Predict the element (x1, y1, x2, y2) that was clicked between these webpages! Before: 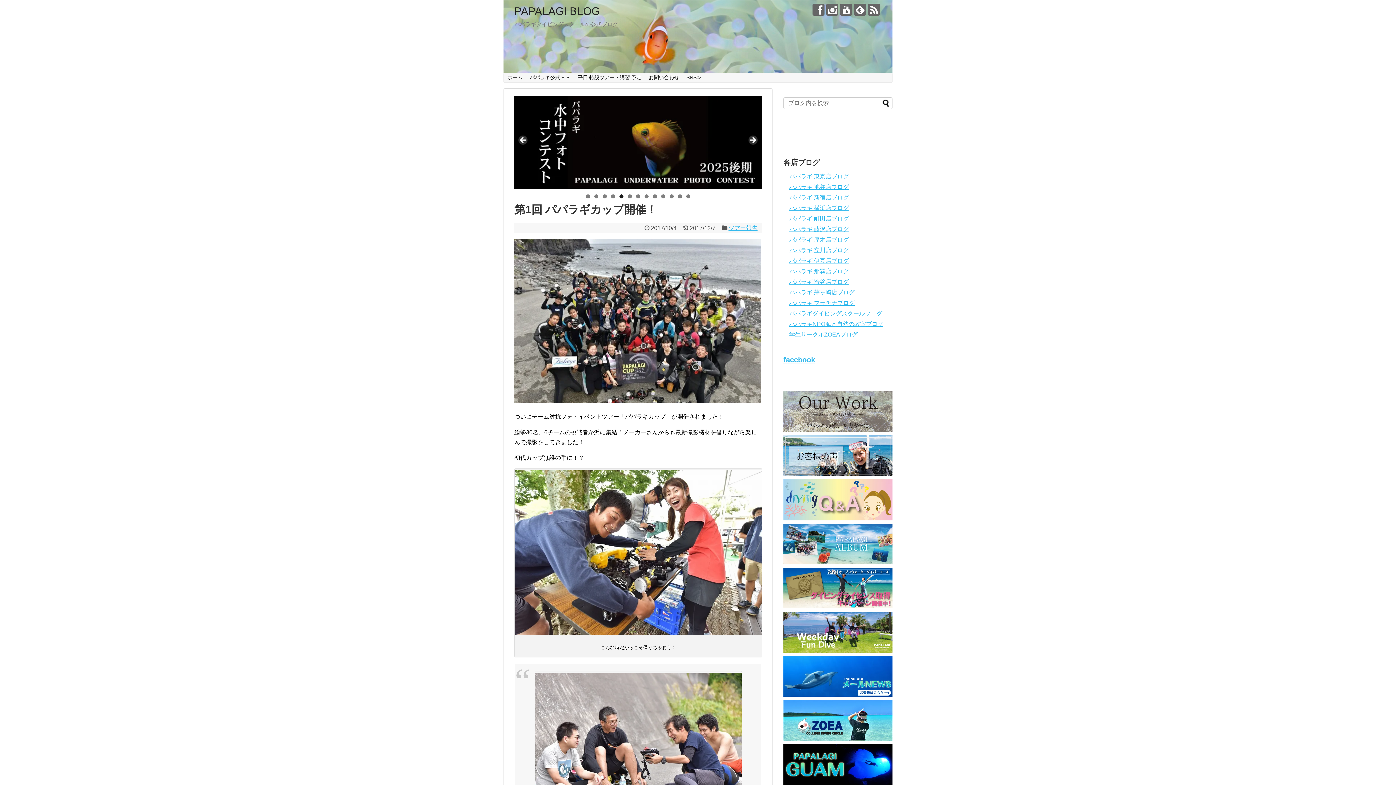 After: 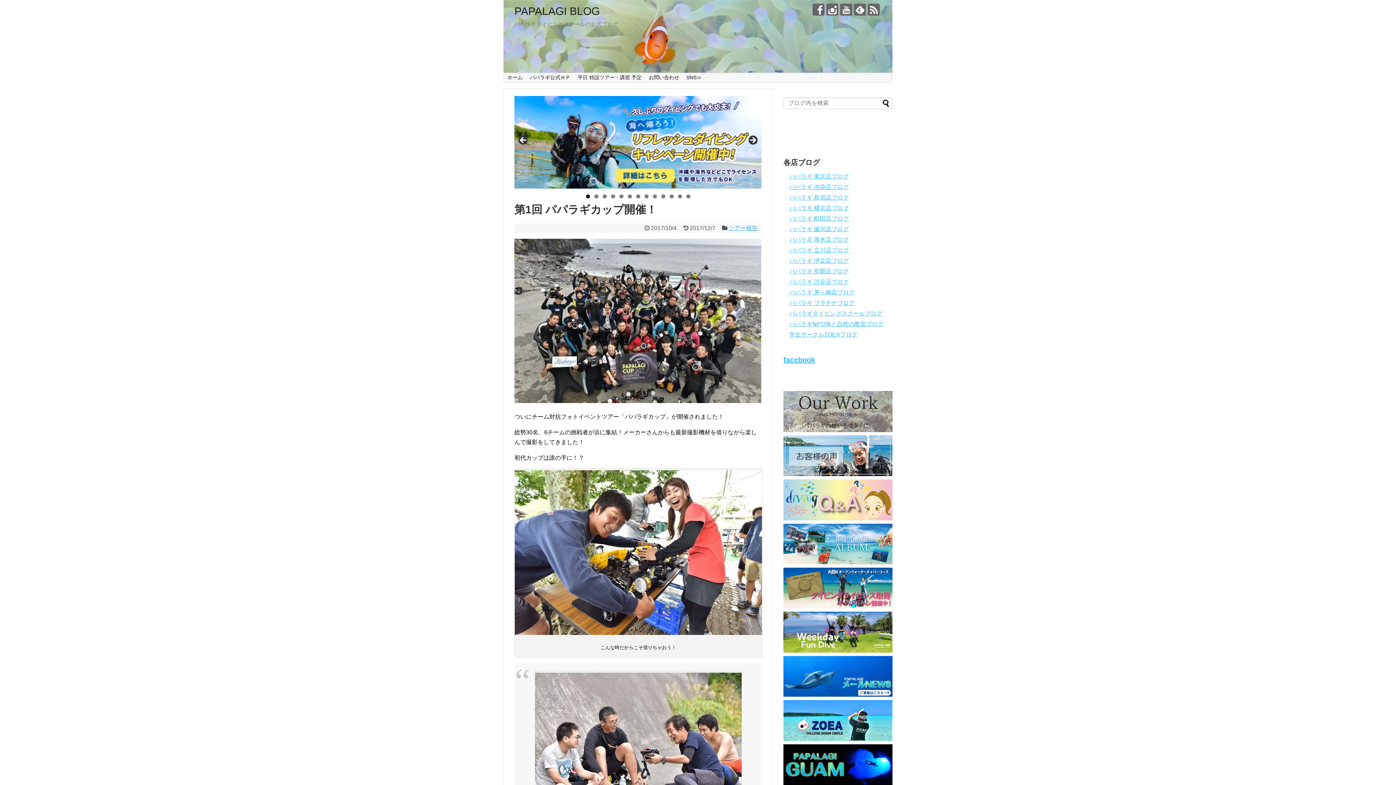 Action: bbox: (783, 692, 892, 698)